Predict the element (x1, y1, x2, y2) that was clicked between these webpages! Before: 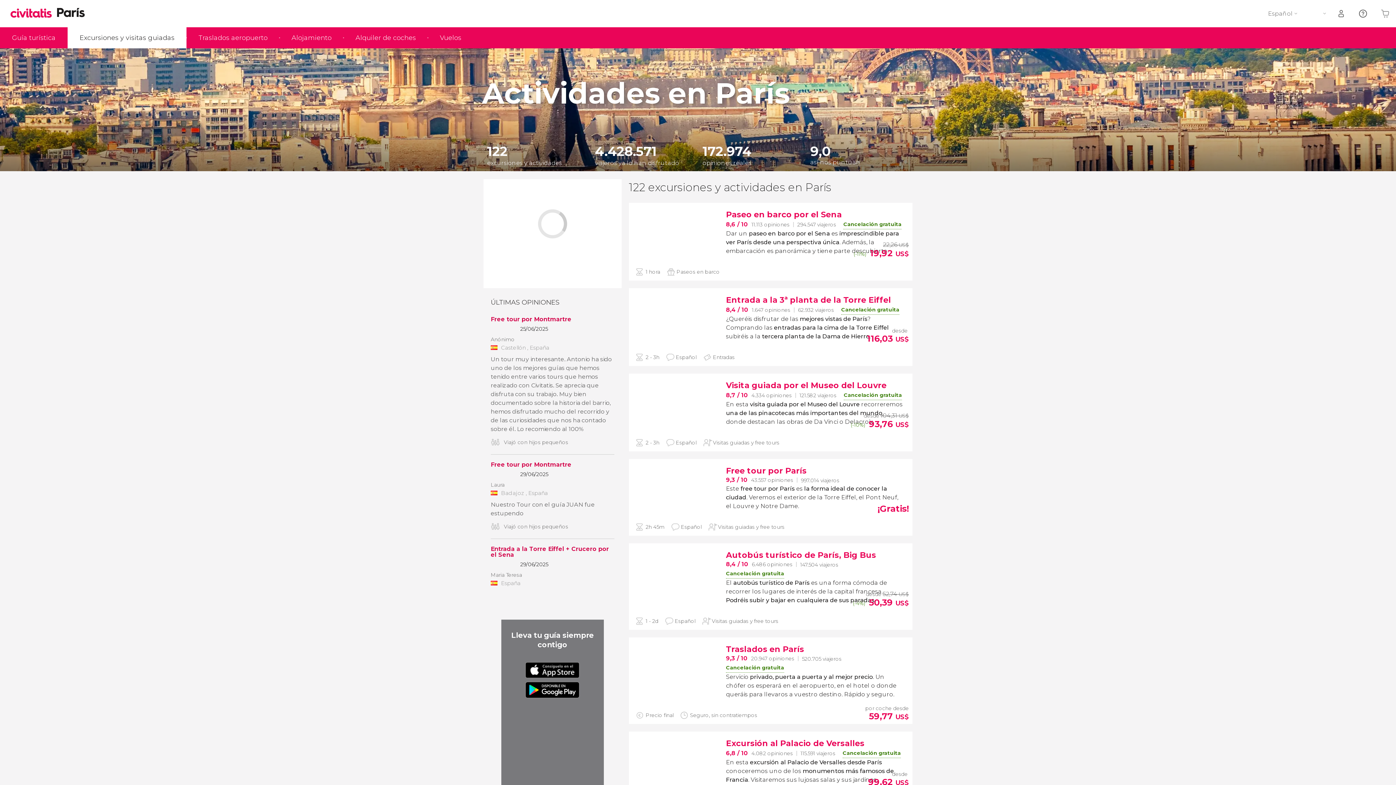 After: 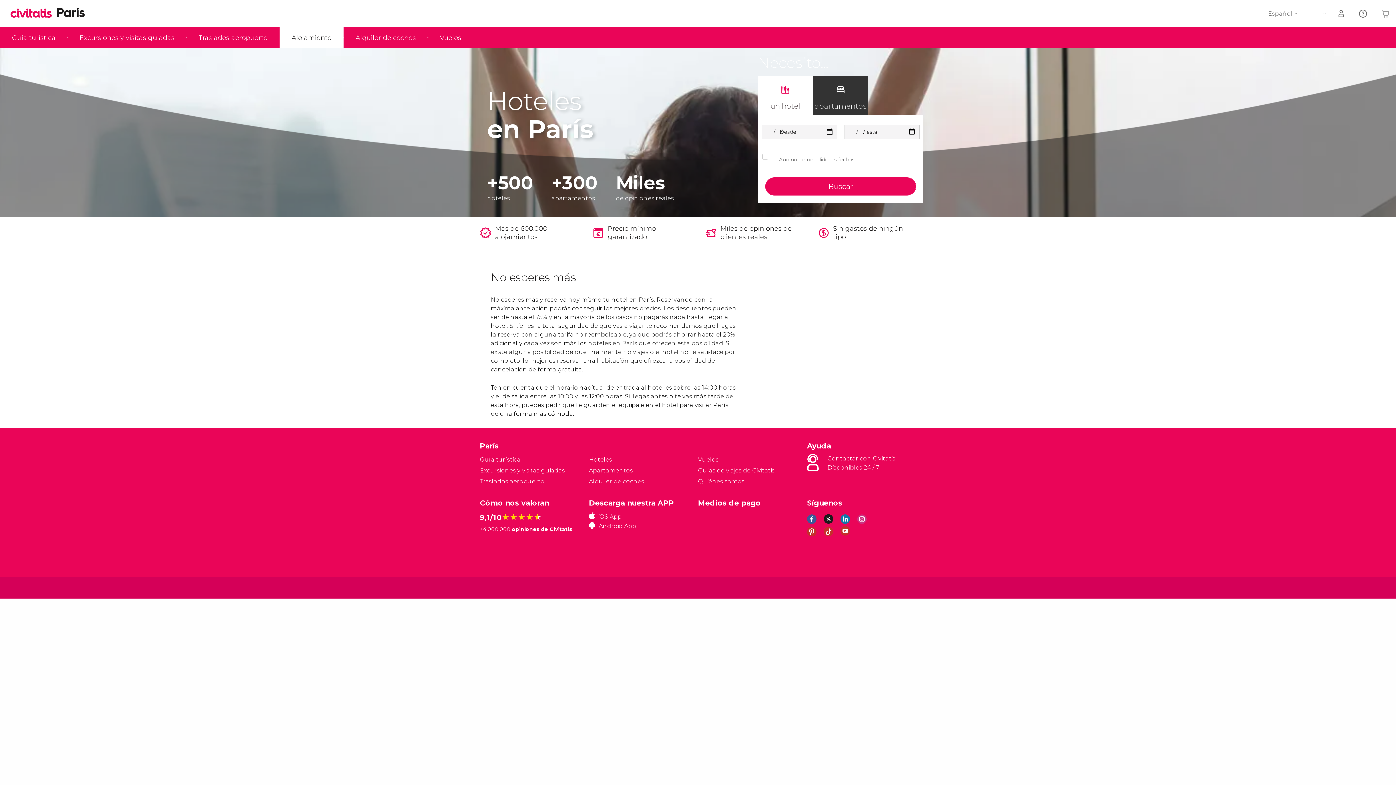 Action: label: Alojamiento bbox: (279, 27, 343, 48)